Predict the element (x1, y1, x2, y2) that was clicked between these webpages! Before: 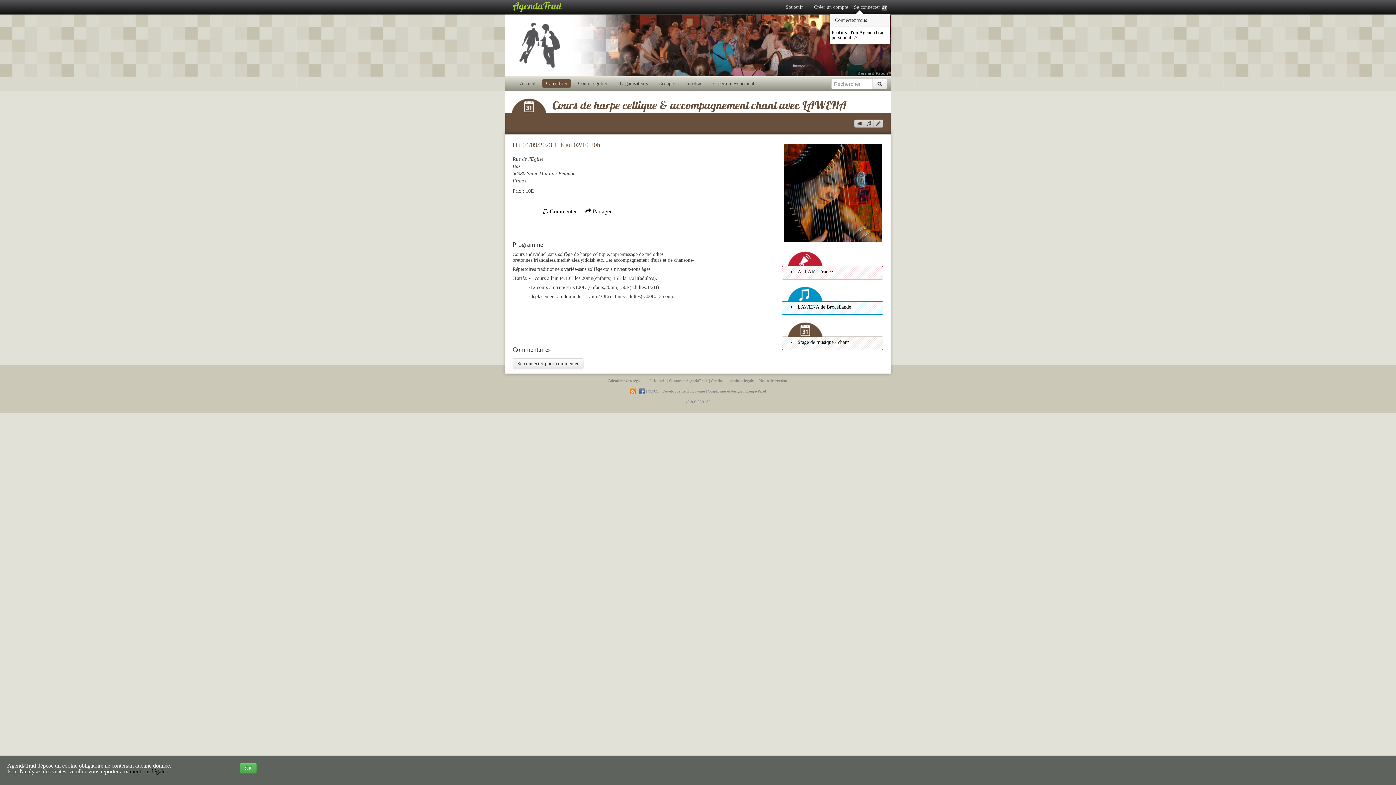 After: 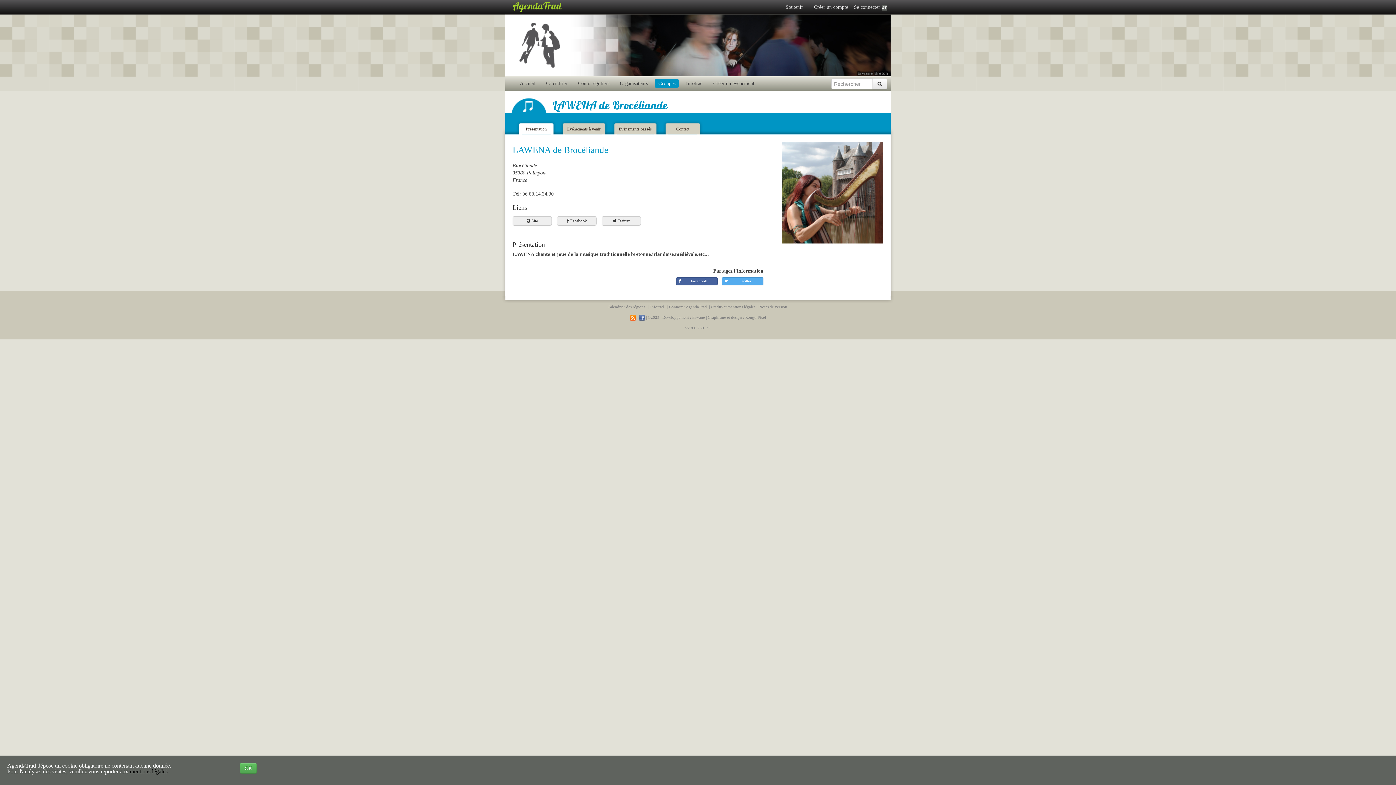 Action: label: LAWENA de Brocéliande bbox: (797, 304, 851, 309)